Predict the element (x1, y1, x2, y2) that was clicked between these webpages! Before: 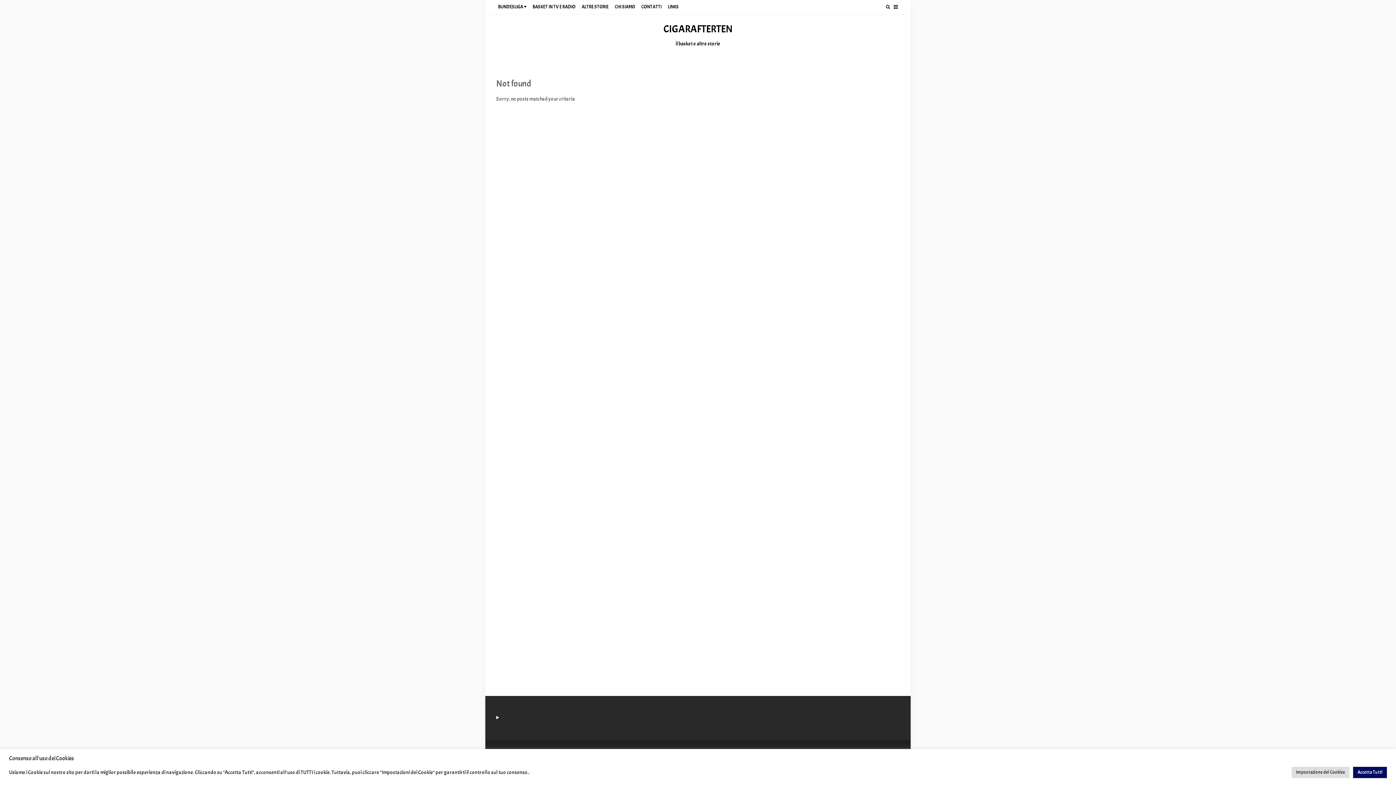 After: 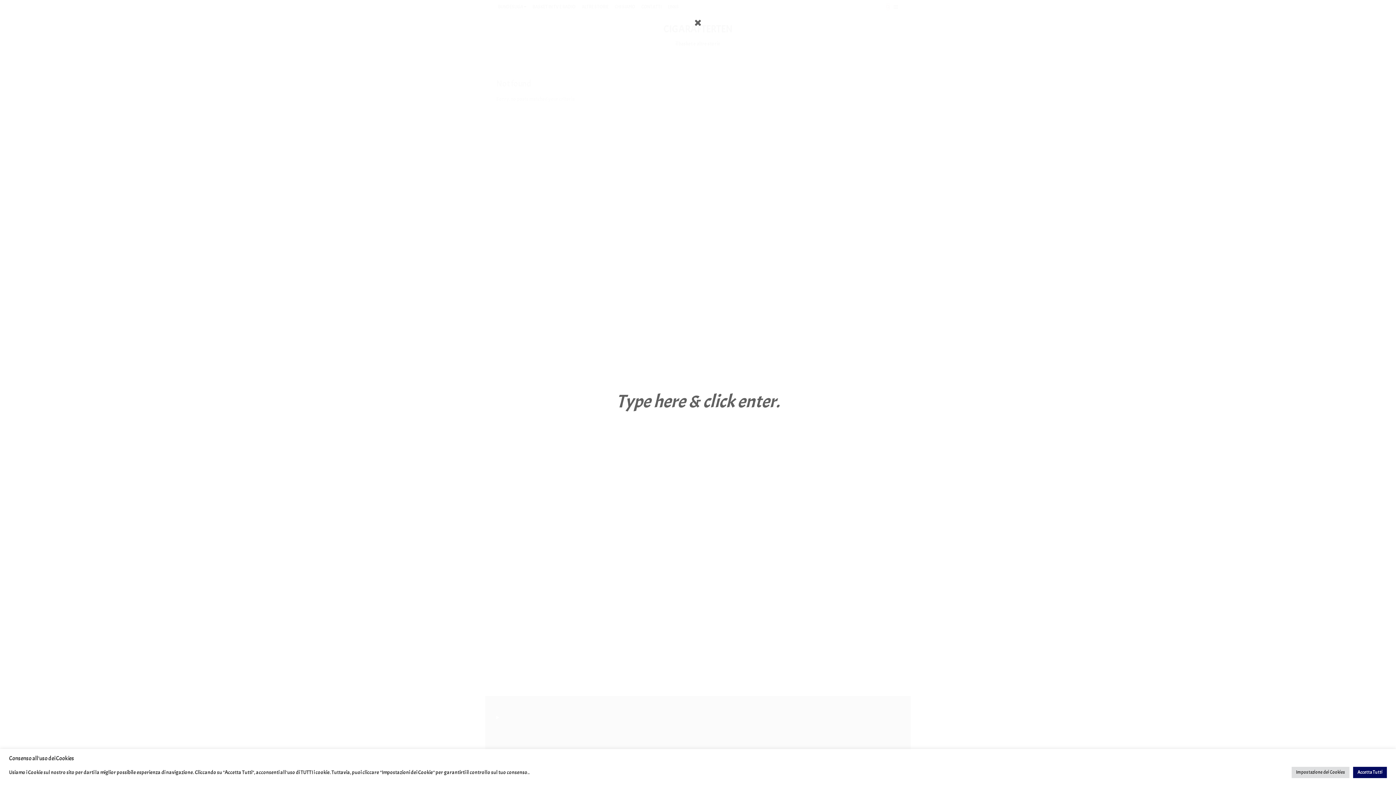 Action: bbox: (886, 3, 890, 10)